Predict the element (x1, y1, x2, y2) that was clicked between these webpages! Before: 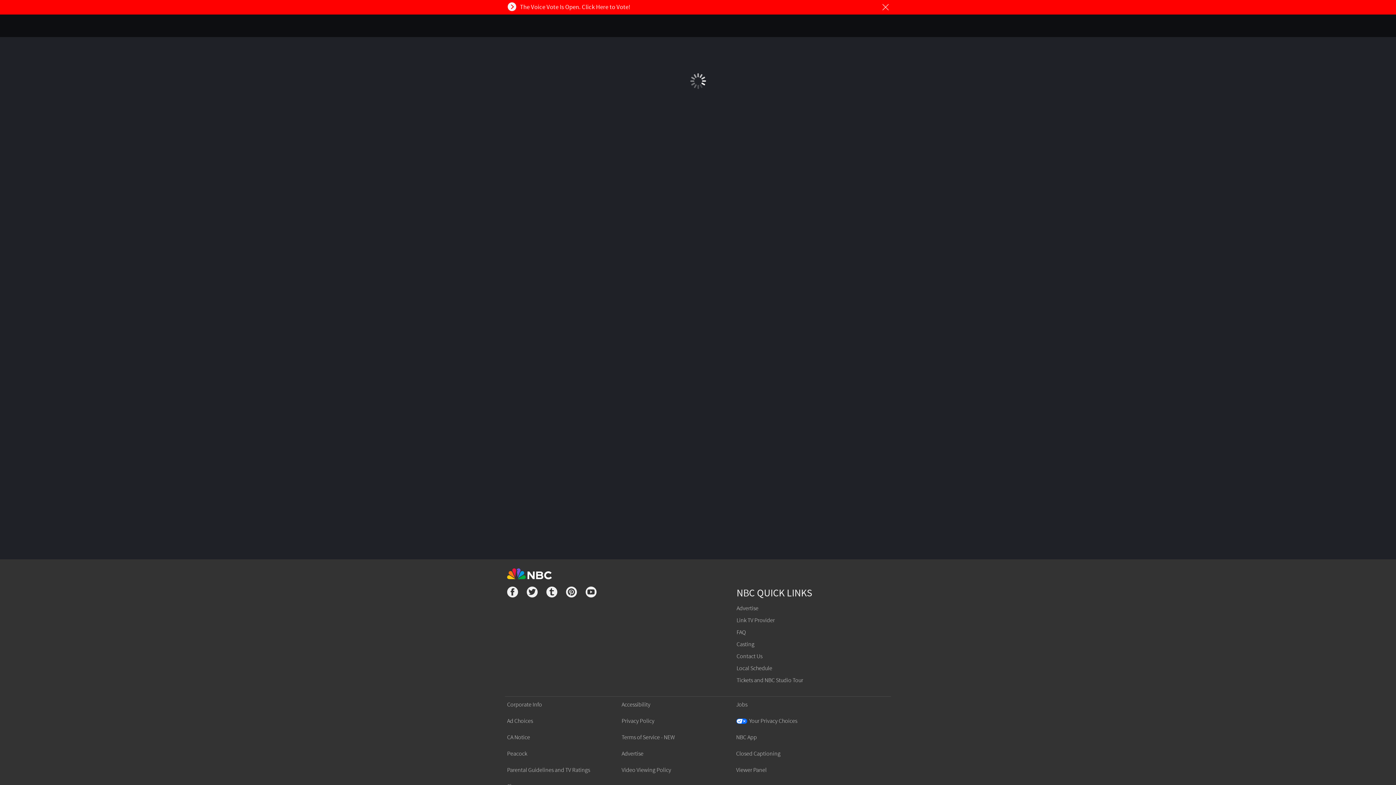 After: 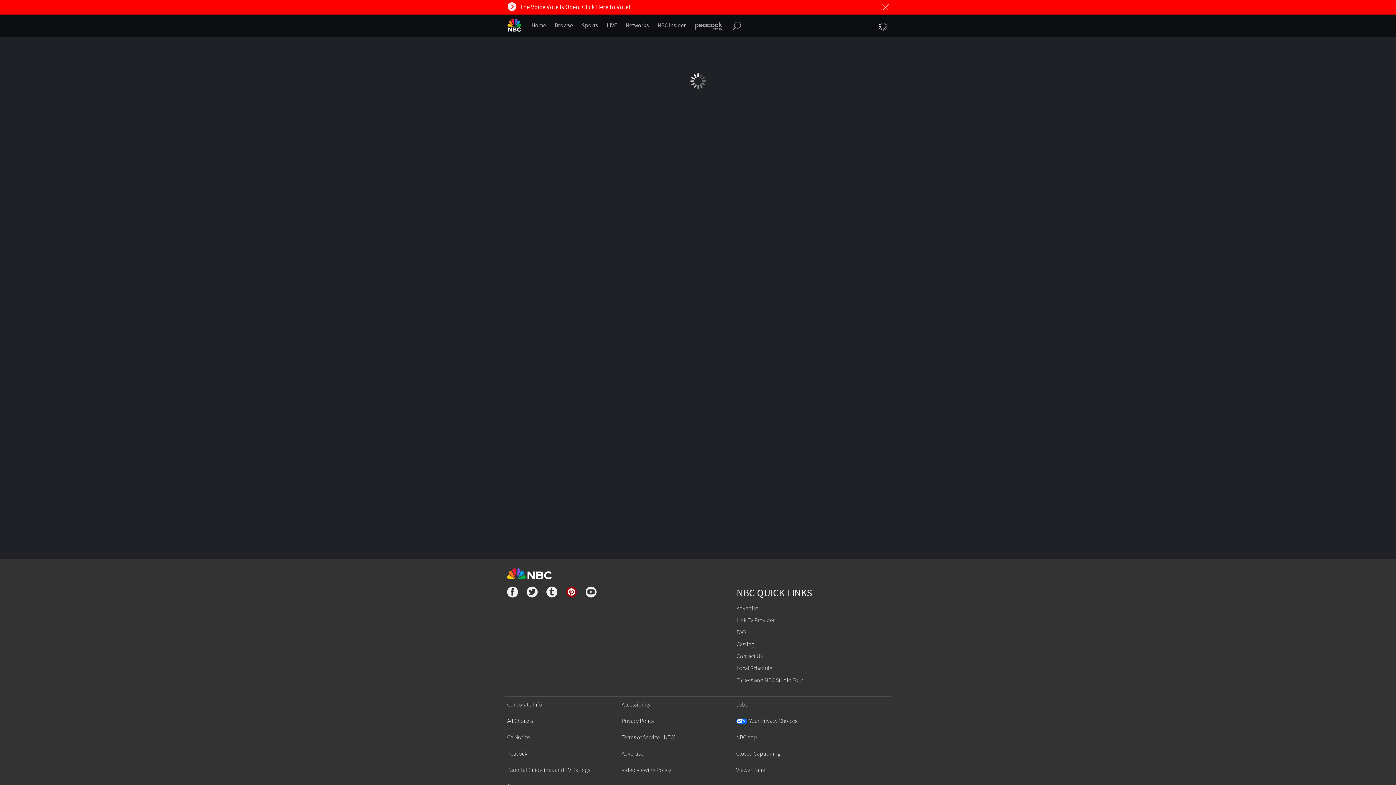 Action: bbox: (566, 586, 577, 599)